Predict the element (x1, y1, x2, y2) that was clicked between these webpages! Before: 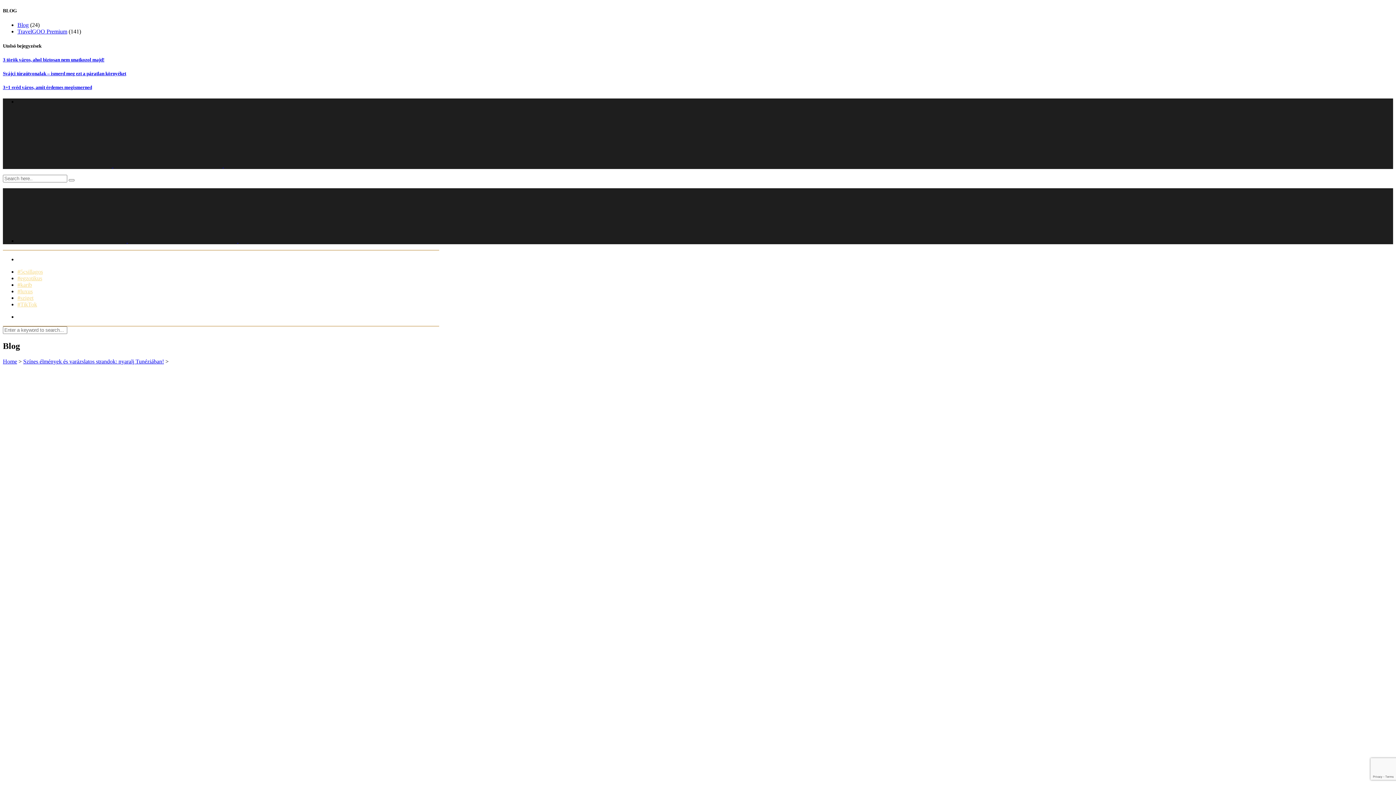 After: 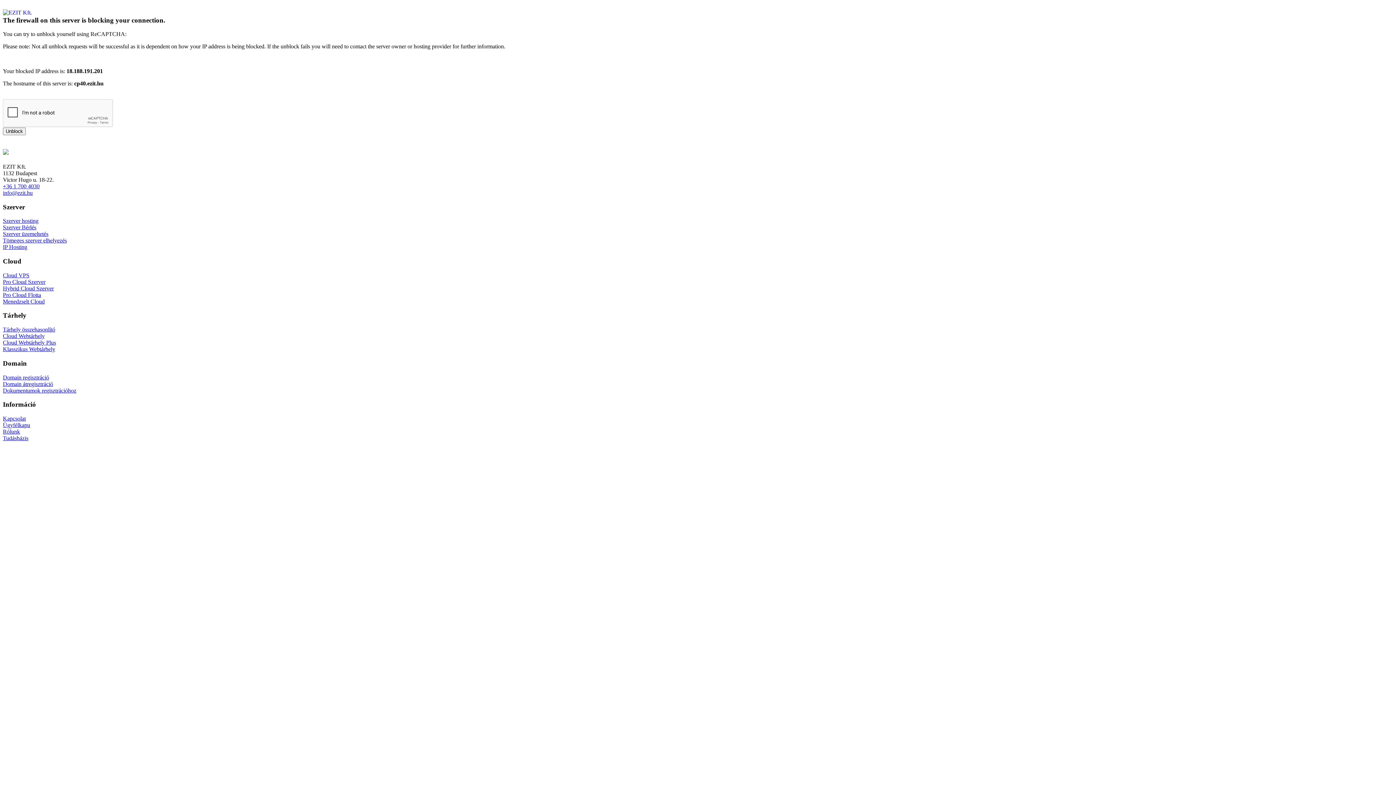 Action: label: TravelGOO Premium bbox: (17, 28, 67, 34)